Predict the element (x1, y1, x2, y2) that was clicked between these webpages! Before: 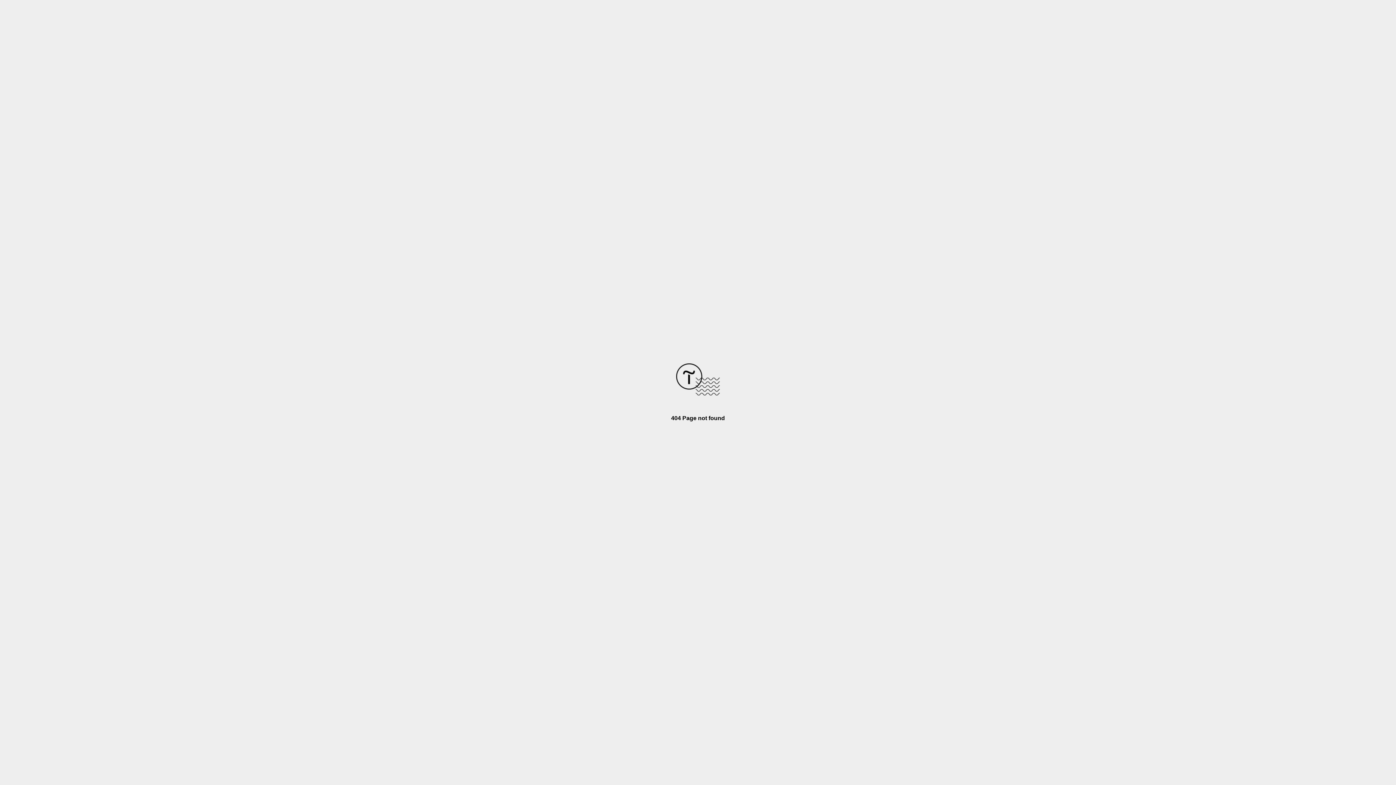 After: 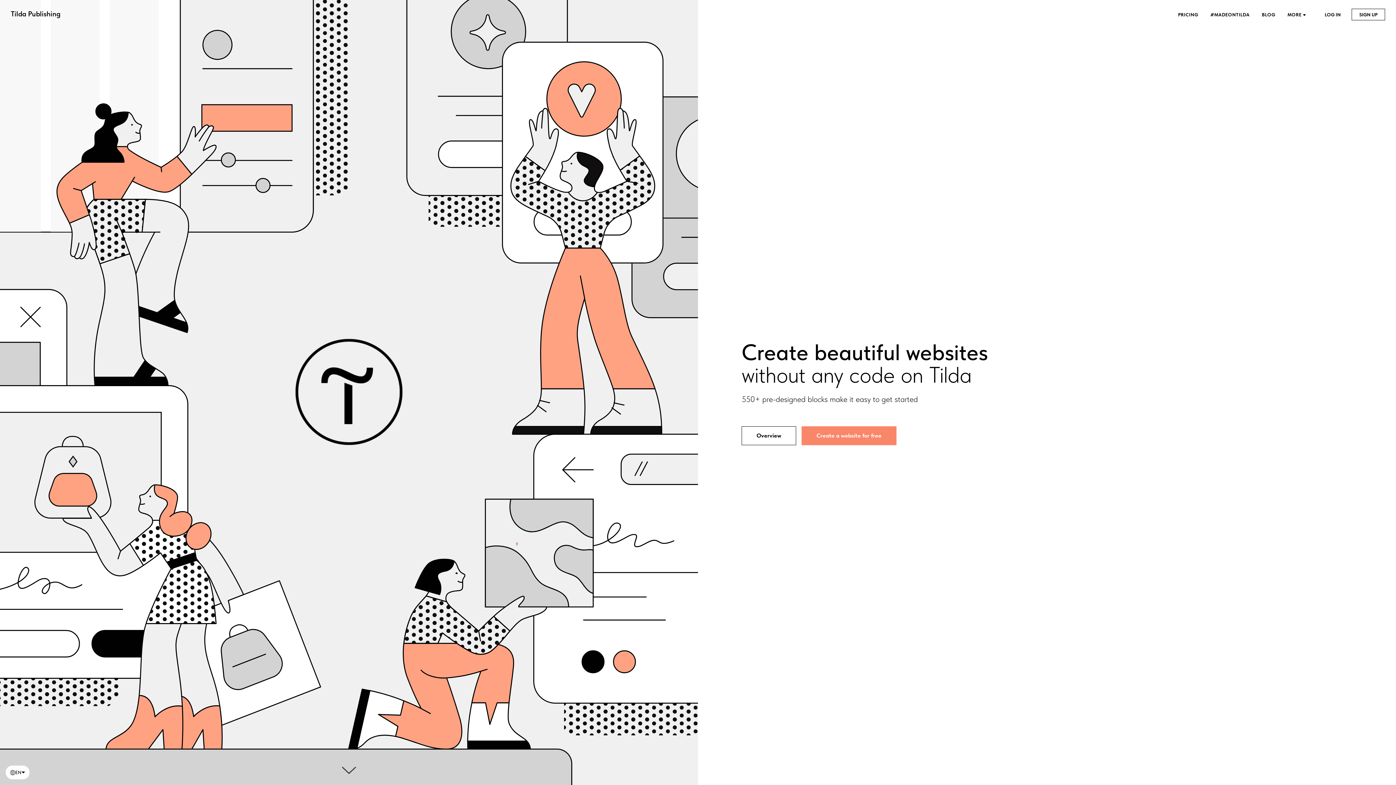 Action: bbox: (676, 390, 720, 396)